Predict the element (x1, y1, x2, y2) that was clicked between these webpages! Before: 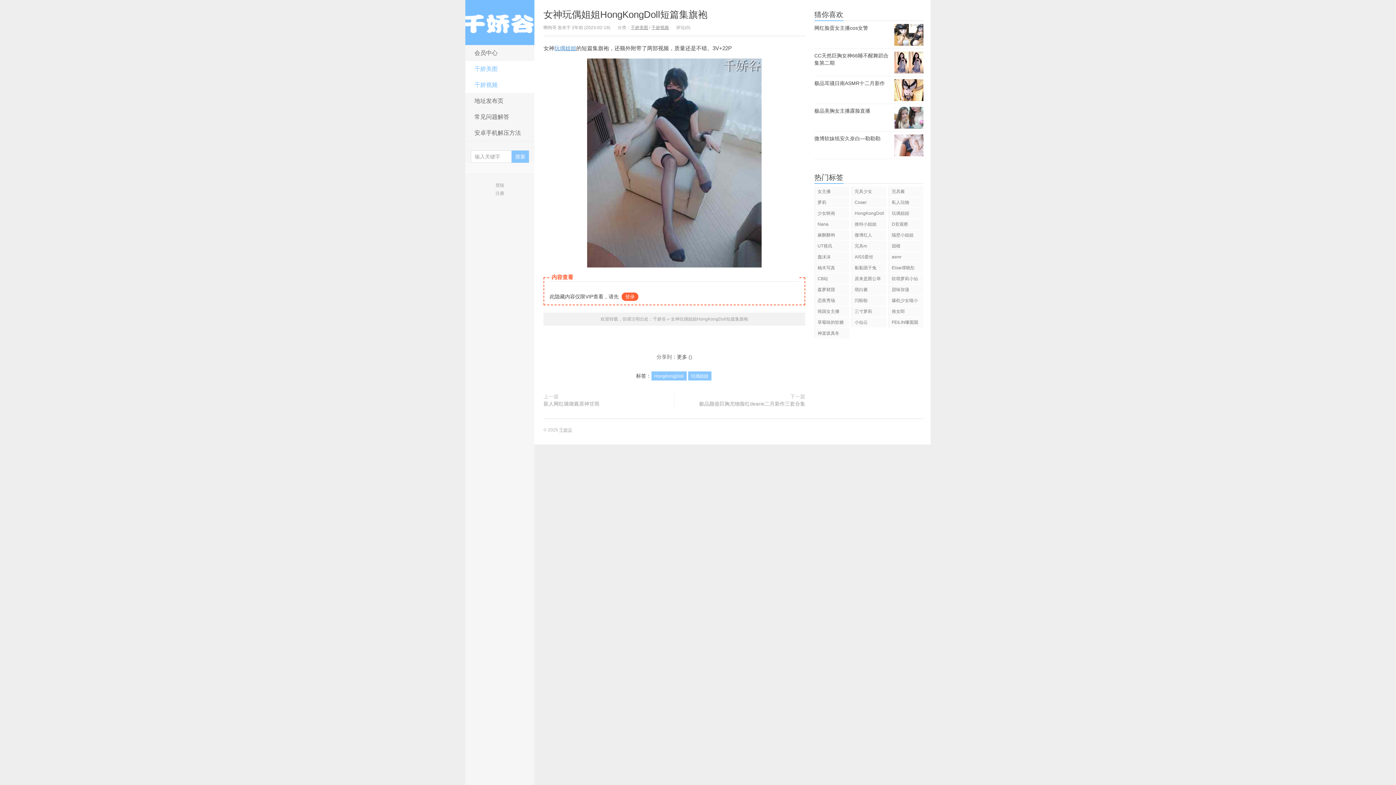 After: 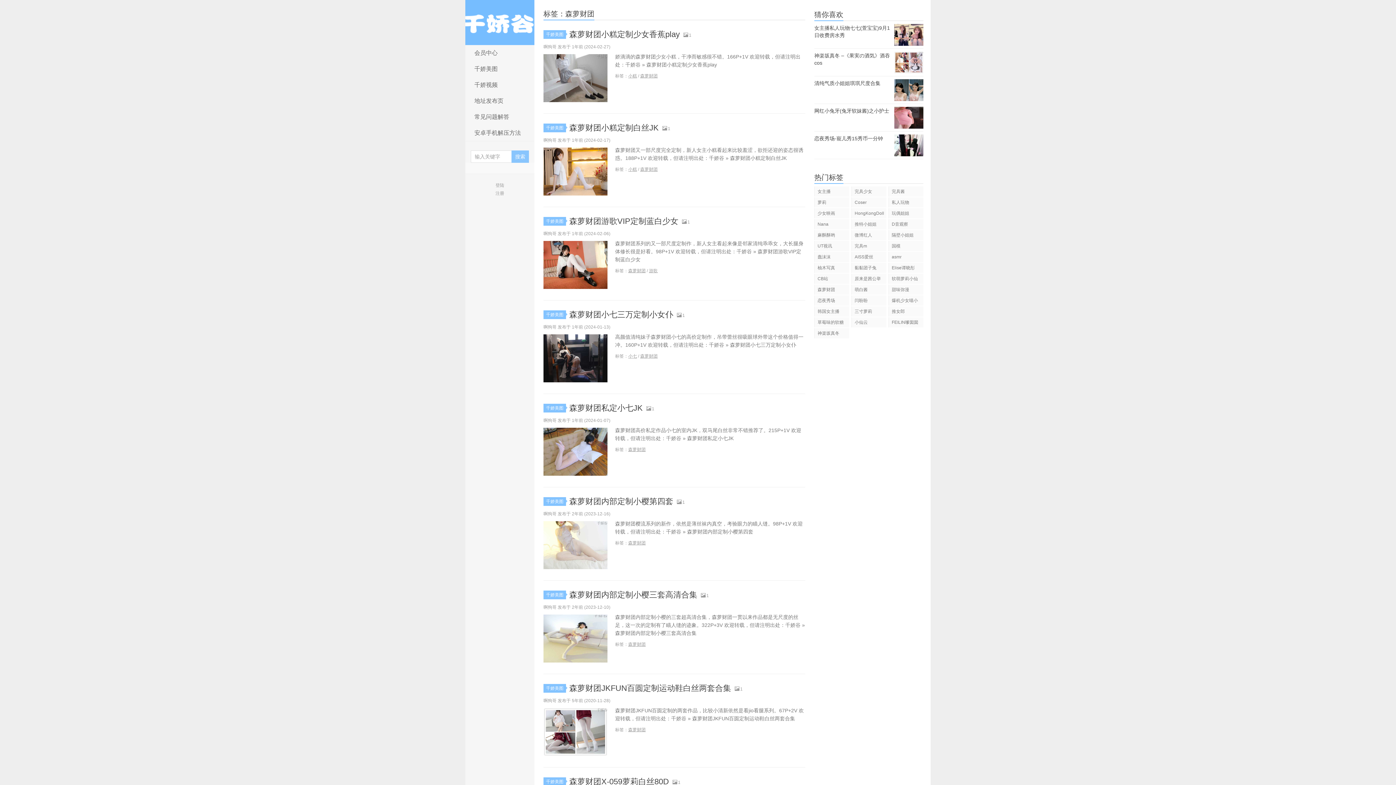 Action: label: 森萝财团 bbox: (814, 284, 849, 294)